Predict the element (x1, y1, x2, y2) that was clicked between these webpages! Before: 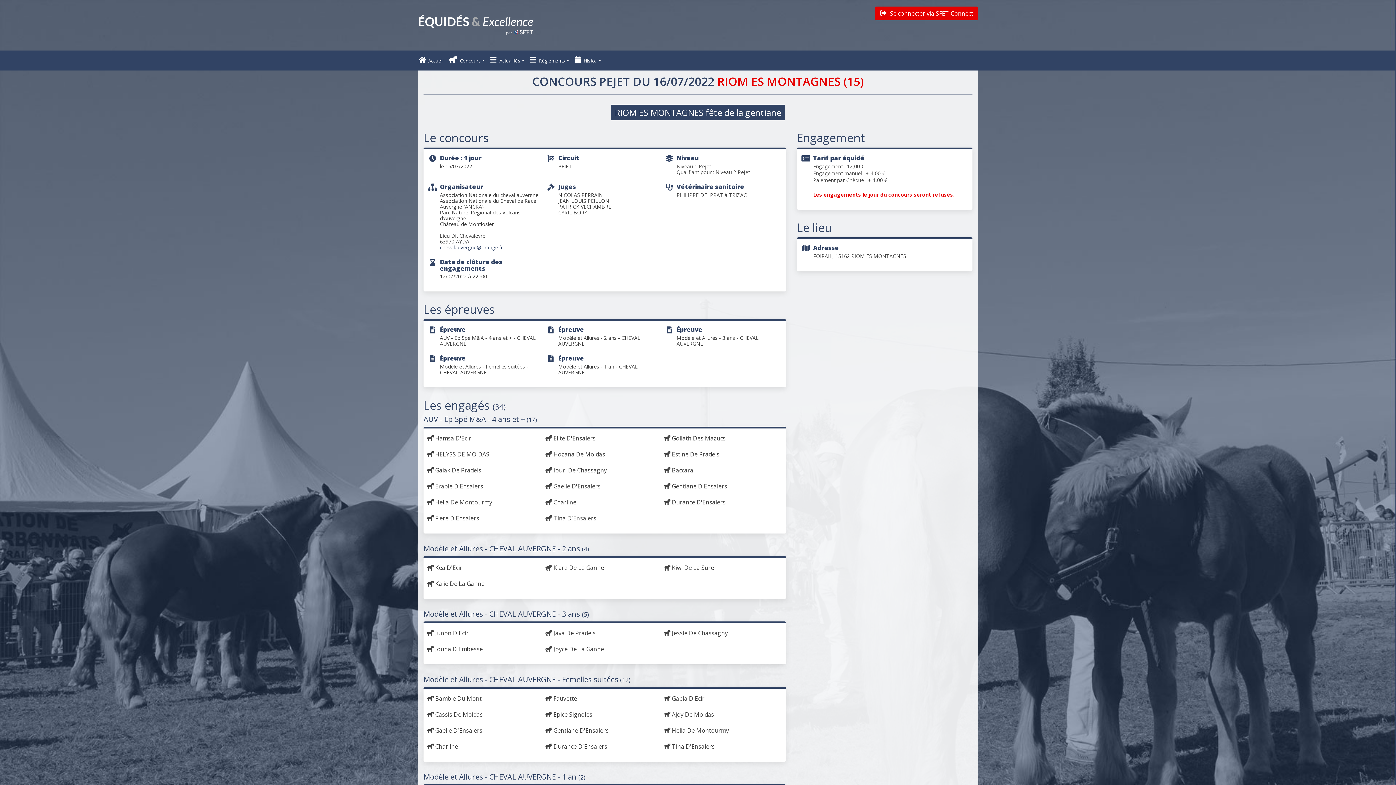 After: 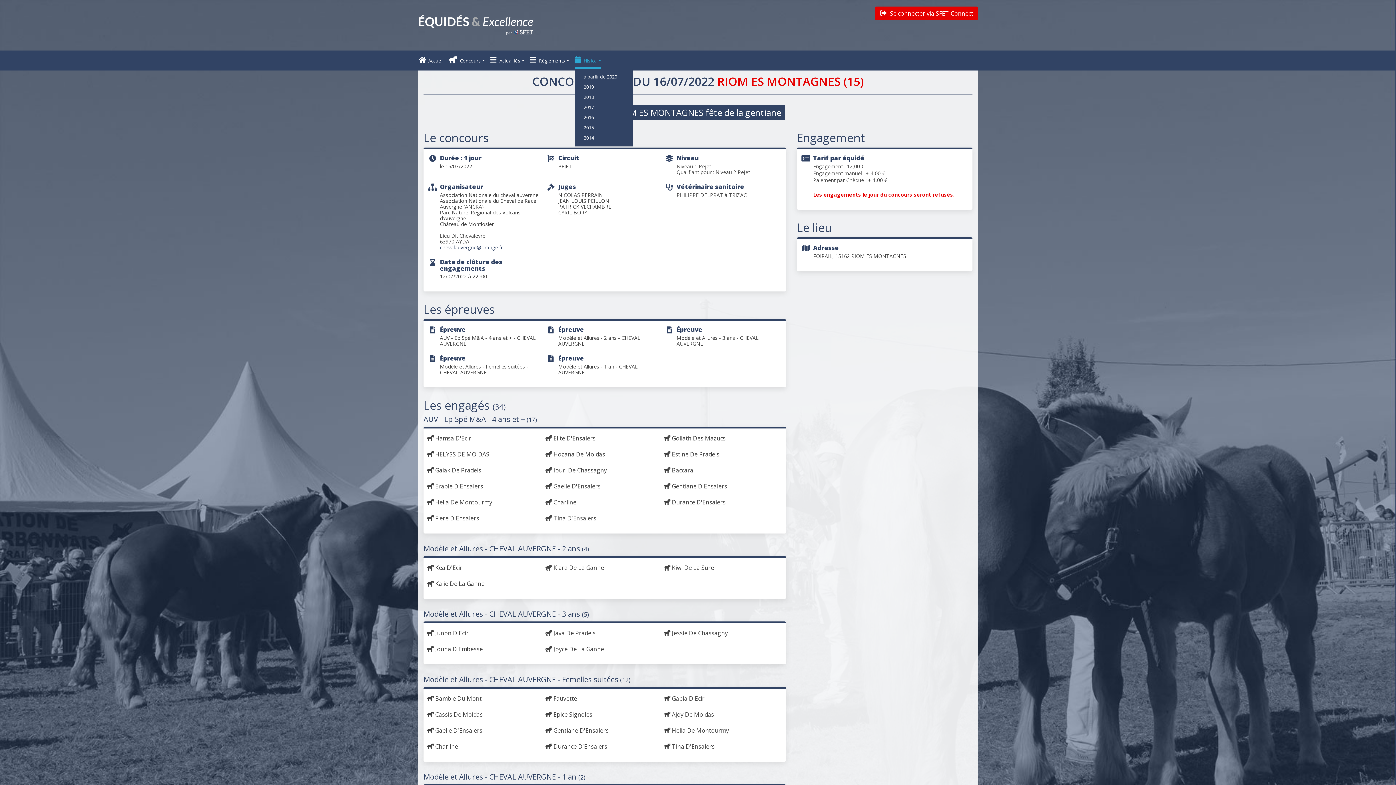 Action: bbox: (574, 53, 601, 68) label:  Histo. 